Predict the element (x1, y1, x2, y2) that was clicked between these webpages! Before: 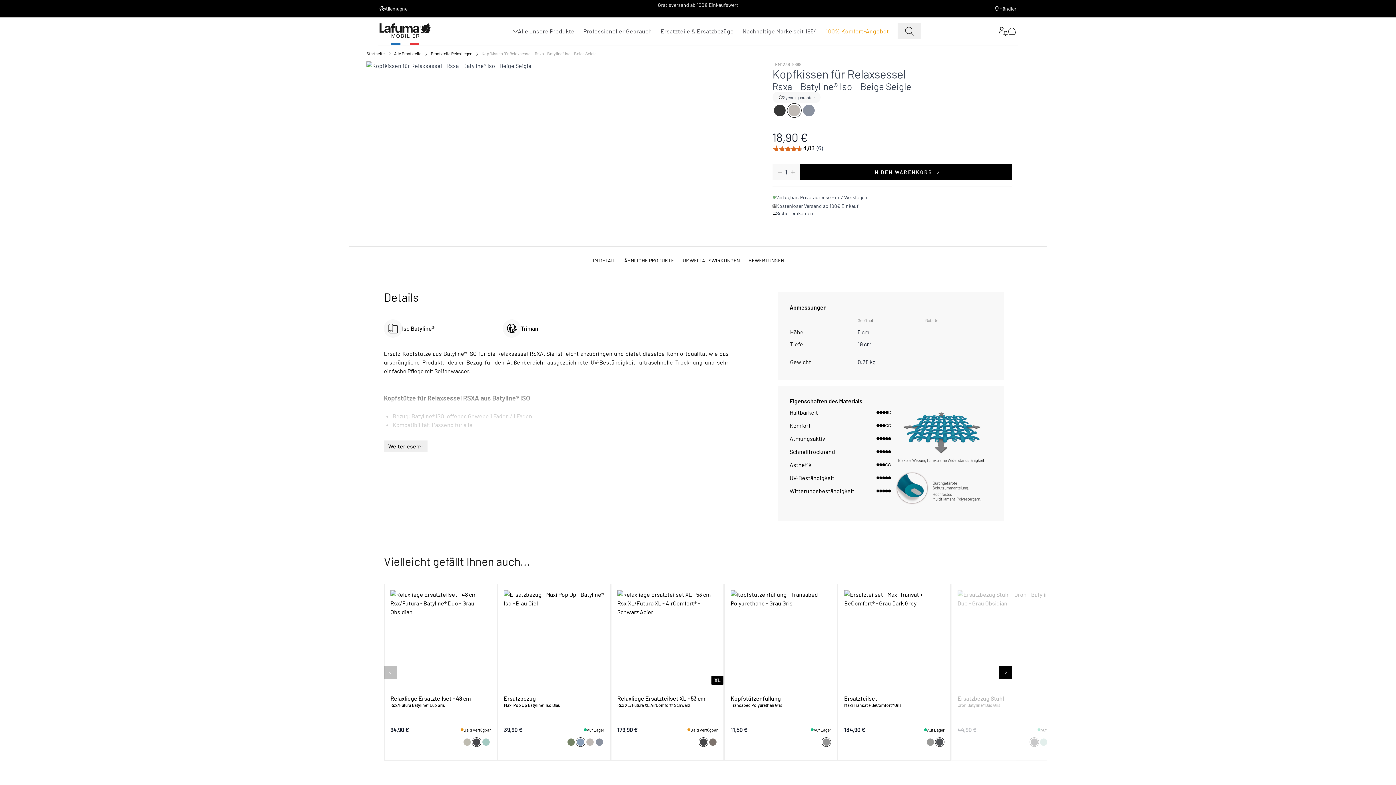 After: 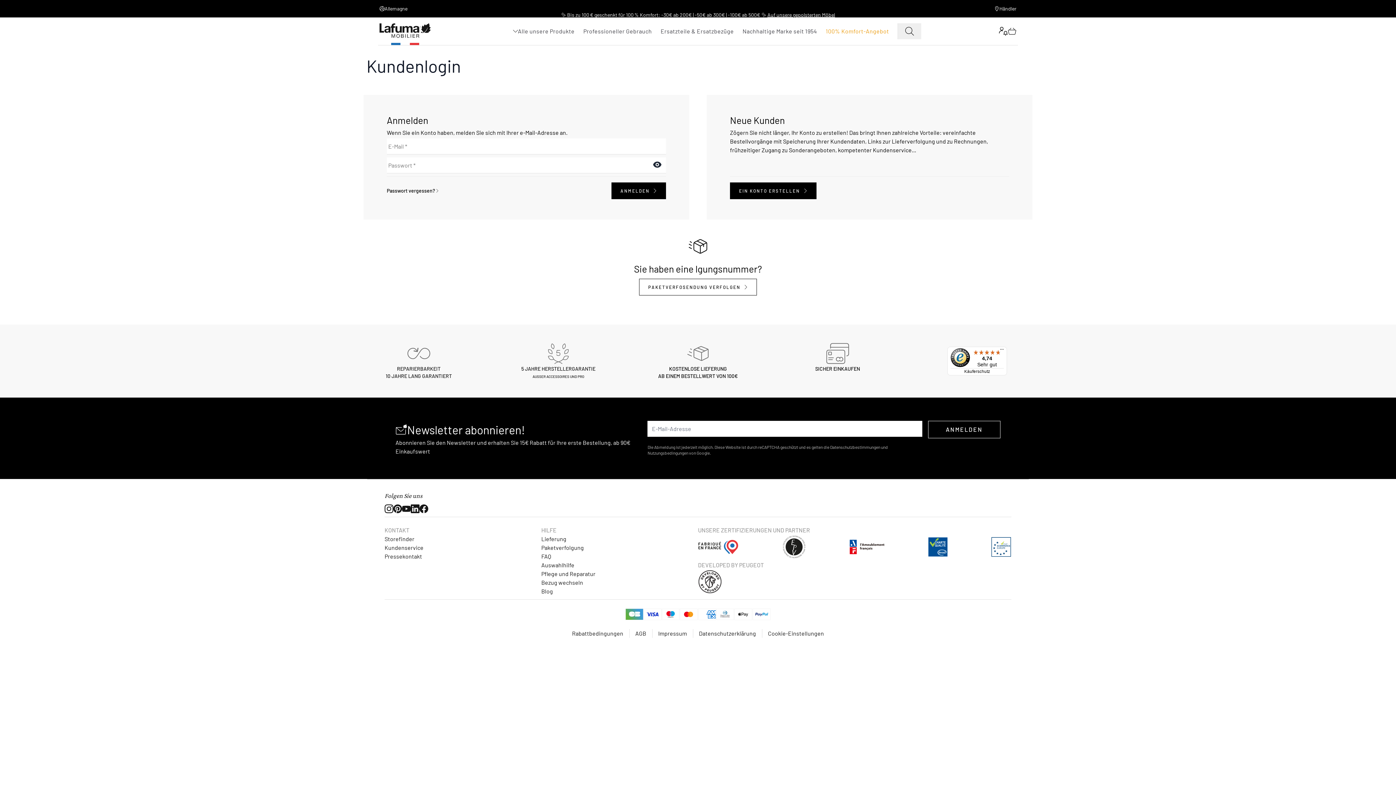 Action: label: Mein Konto bbox: (999, 26, 1007, 35)